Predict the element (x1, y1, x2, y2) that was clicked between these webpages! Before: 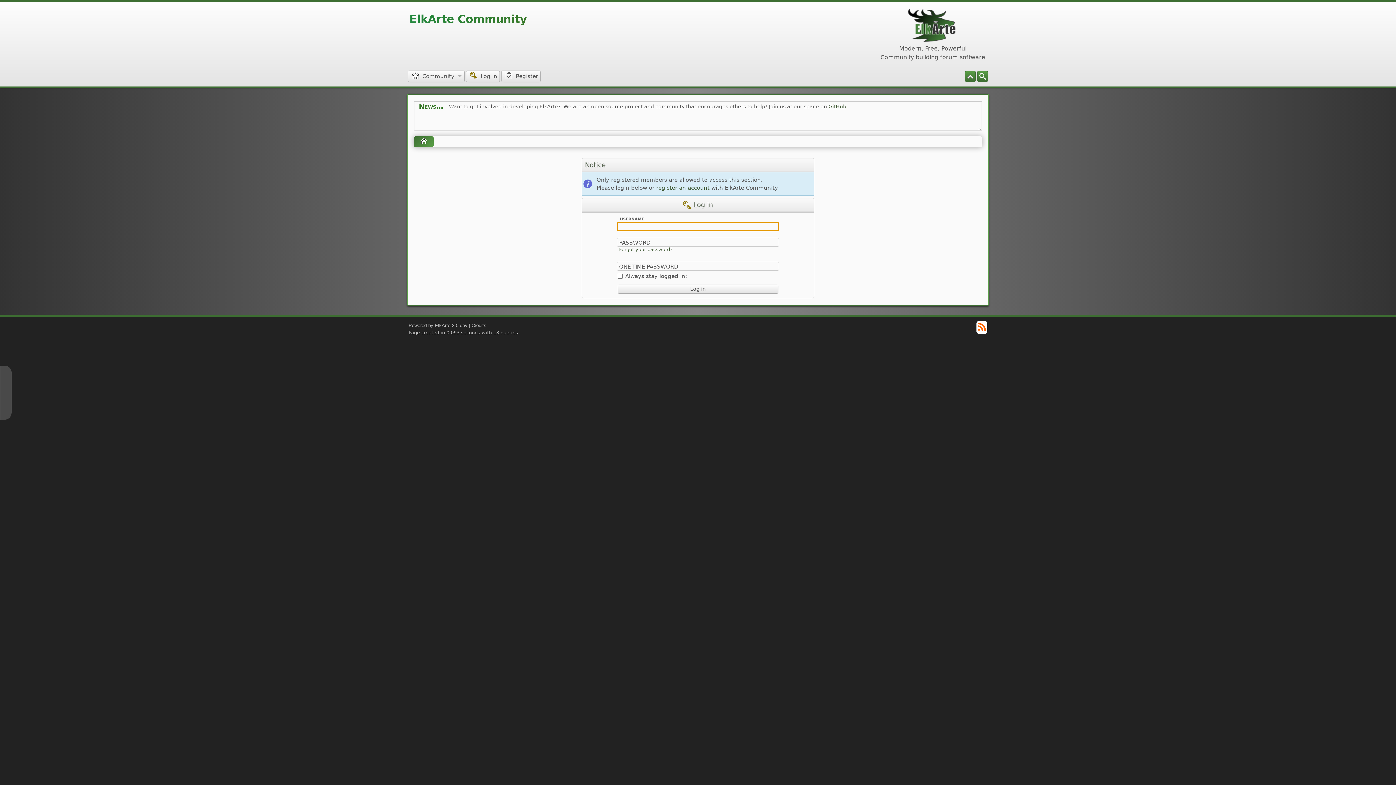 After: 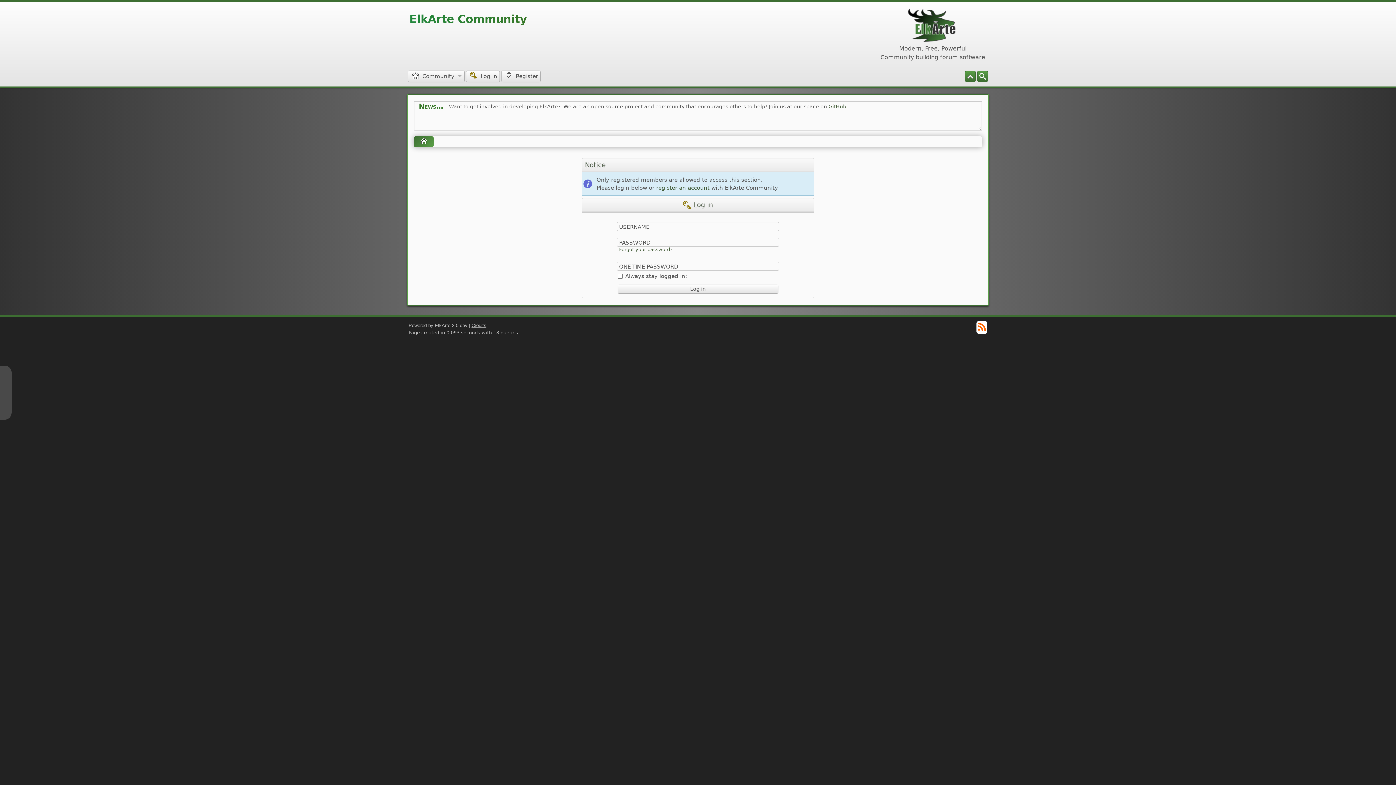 Action: label: Credits bbox: (471, 323, 486, 328)